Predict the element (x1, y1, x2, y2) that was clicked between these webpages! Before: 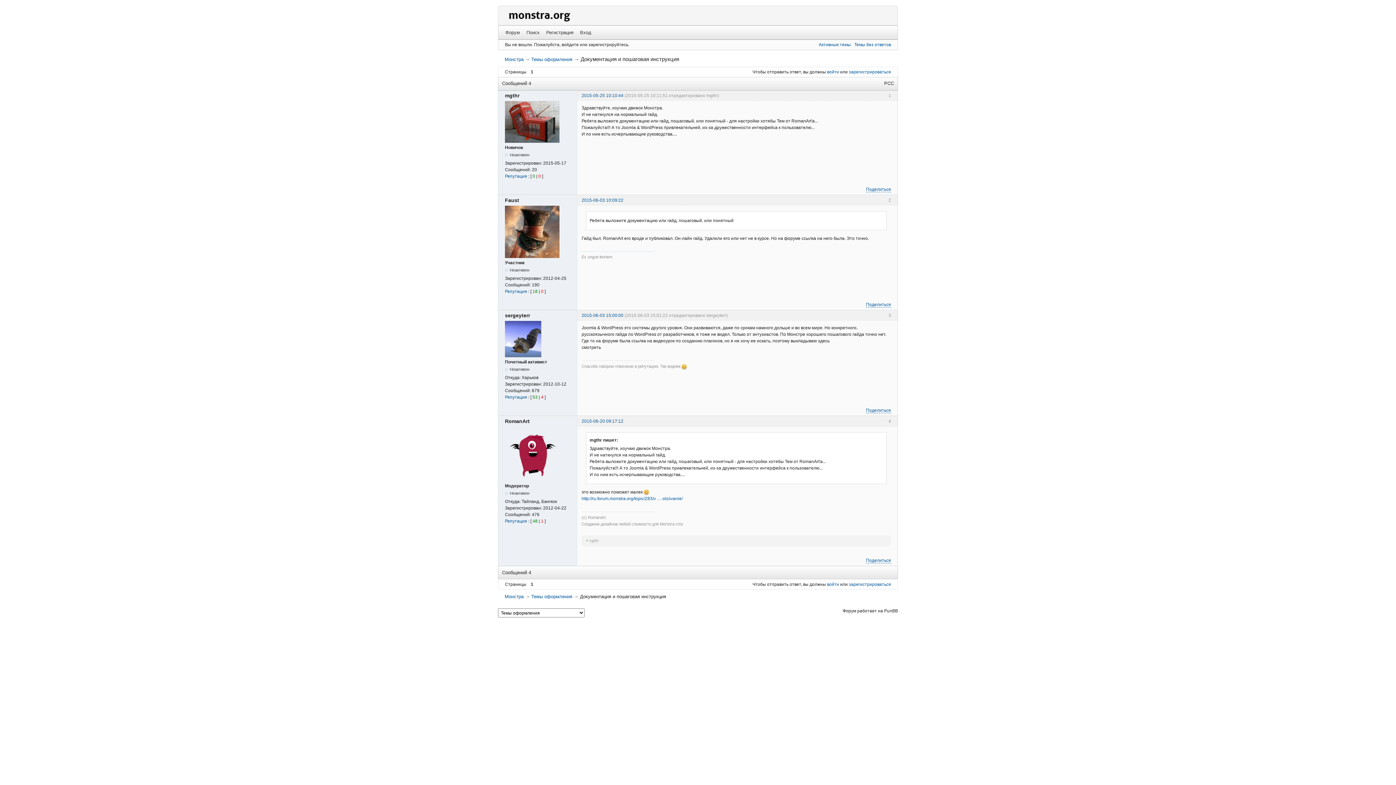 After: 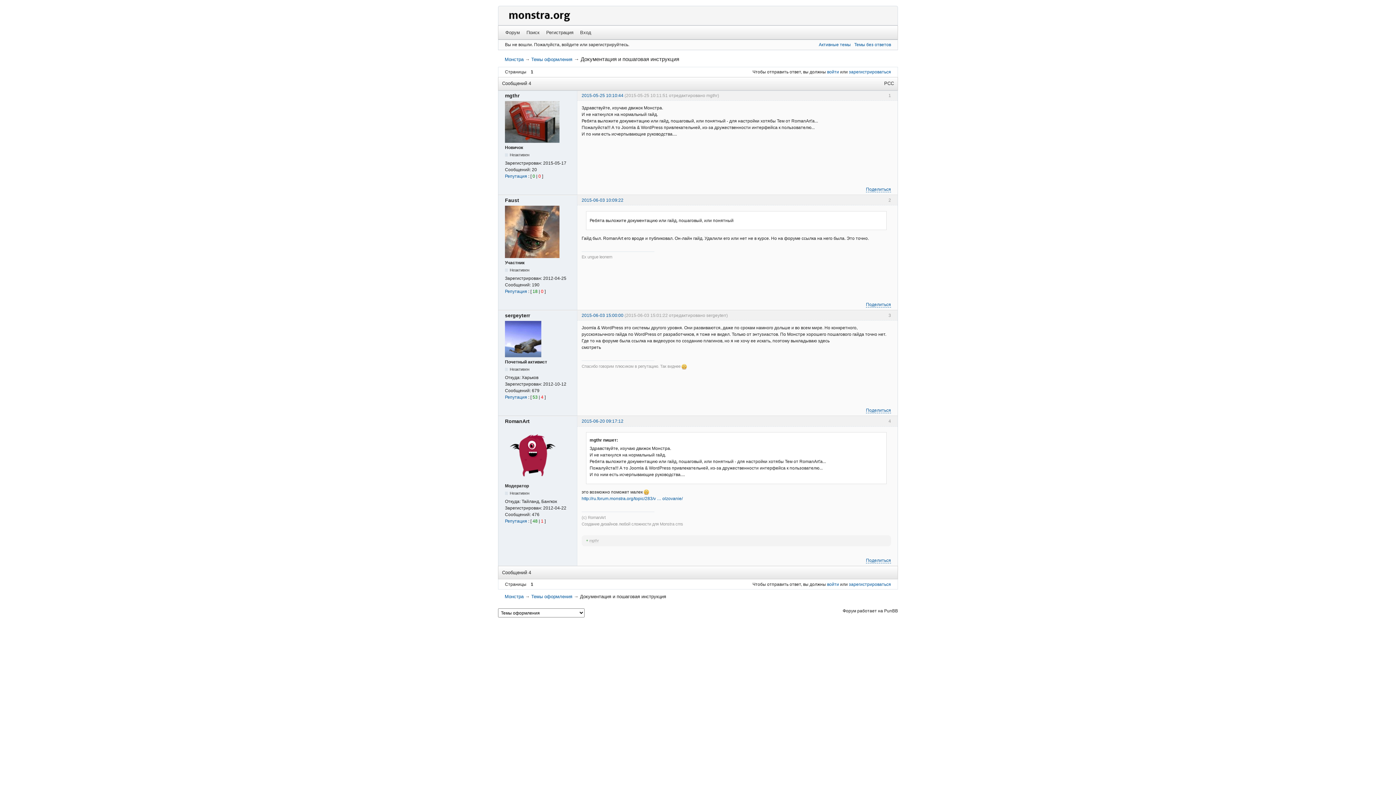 Action: bbox: (581, 313, 623, 318) label: 2015-06-03 15:00:00